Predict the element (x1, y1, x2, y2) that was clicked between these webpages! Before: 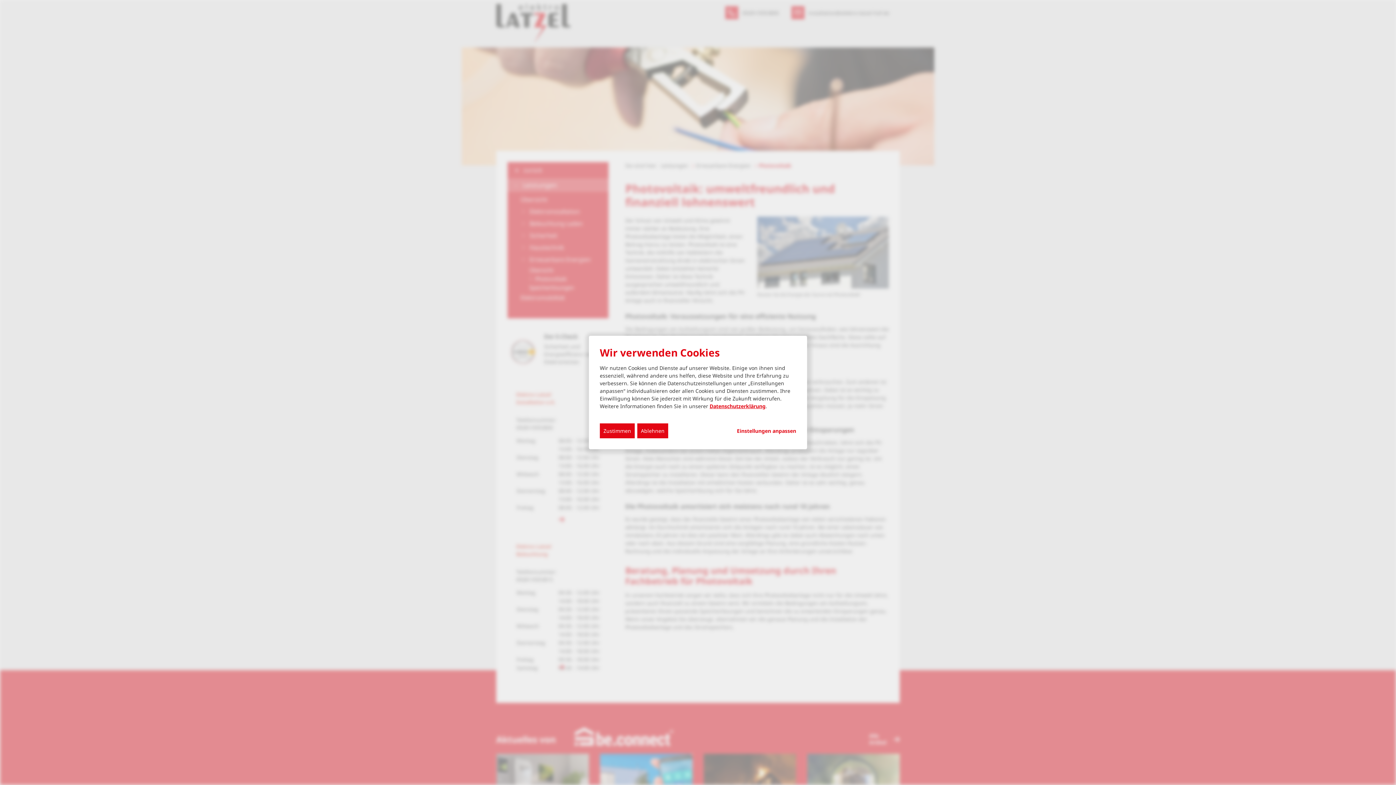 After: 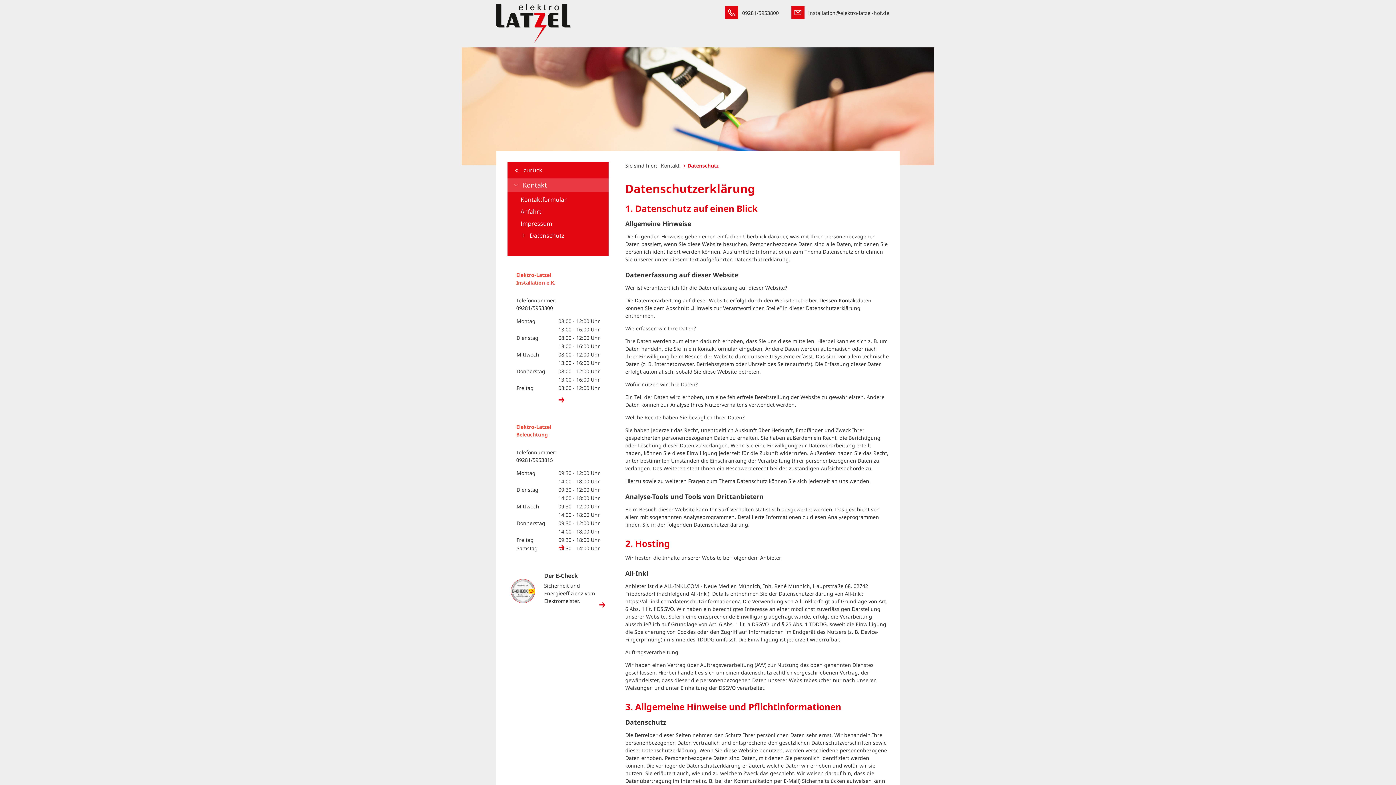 Action: label: Datenschutzerklärung bbox: (709, 402, 765, 409)